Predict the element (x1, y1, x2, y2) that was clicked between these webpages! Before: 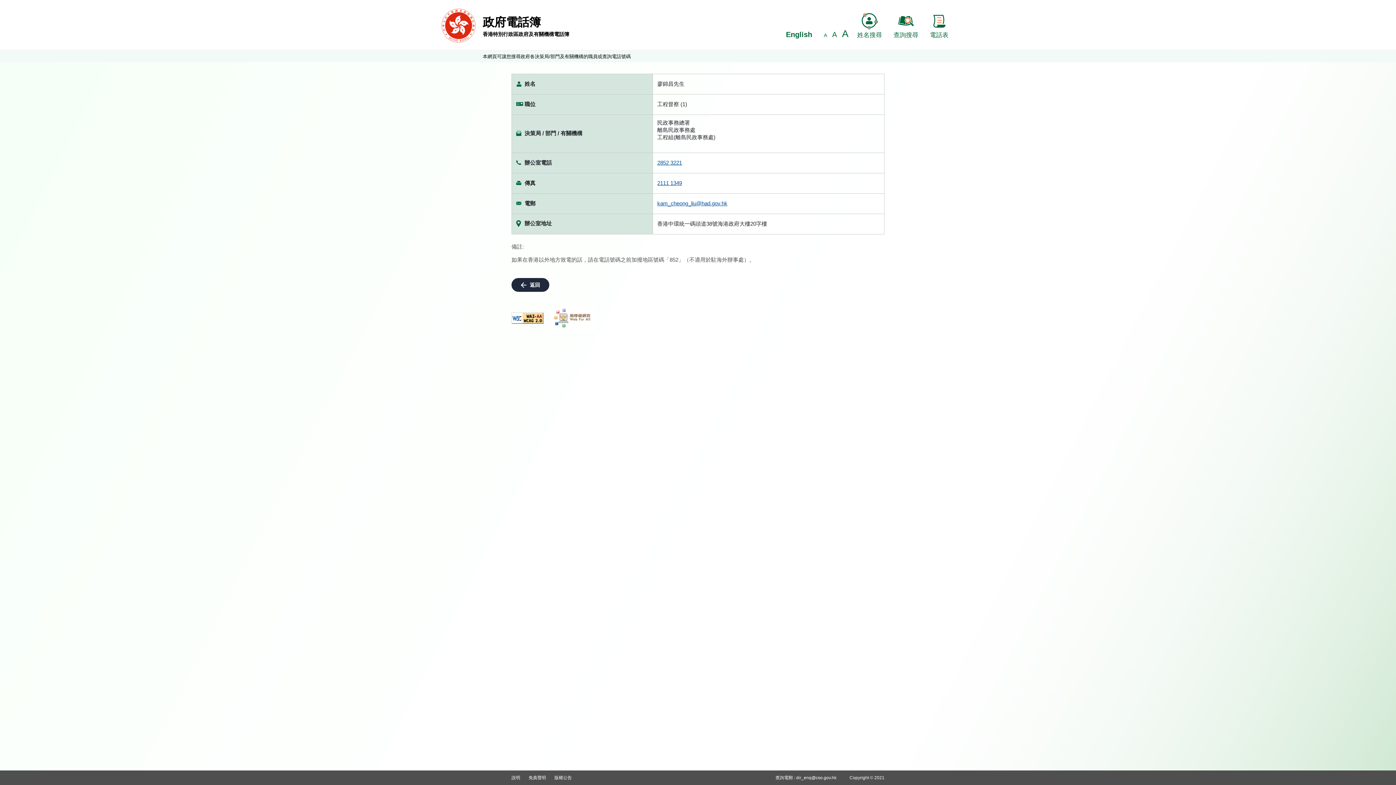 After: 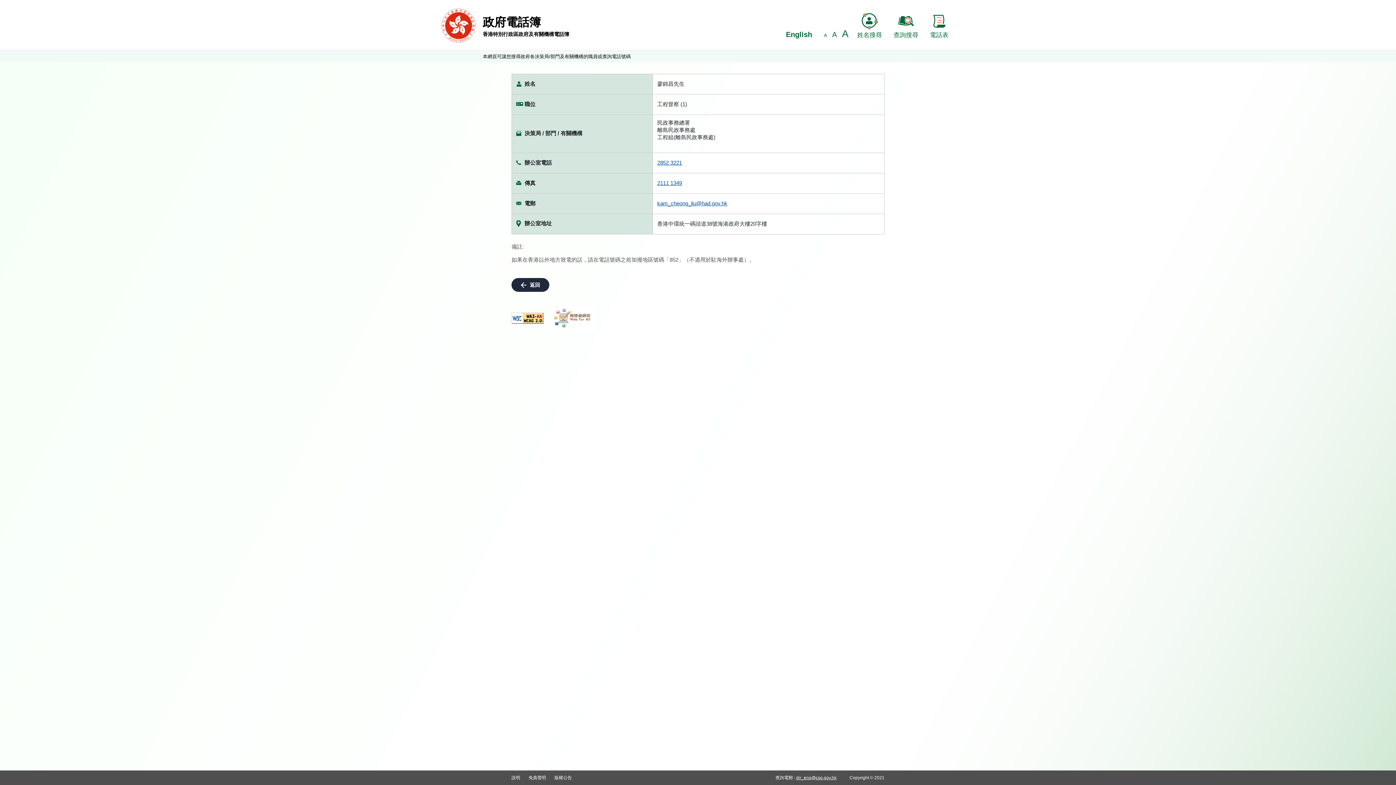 Action: label: dir_enq@cso.gov.hk bbox: (796, 775, 836, 780)